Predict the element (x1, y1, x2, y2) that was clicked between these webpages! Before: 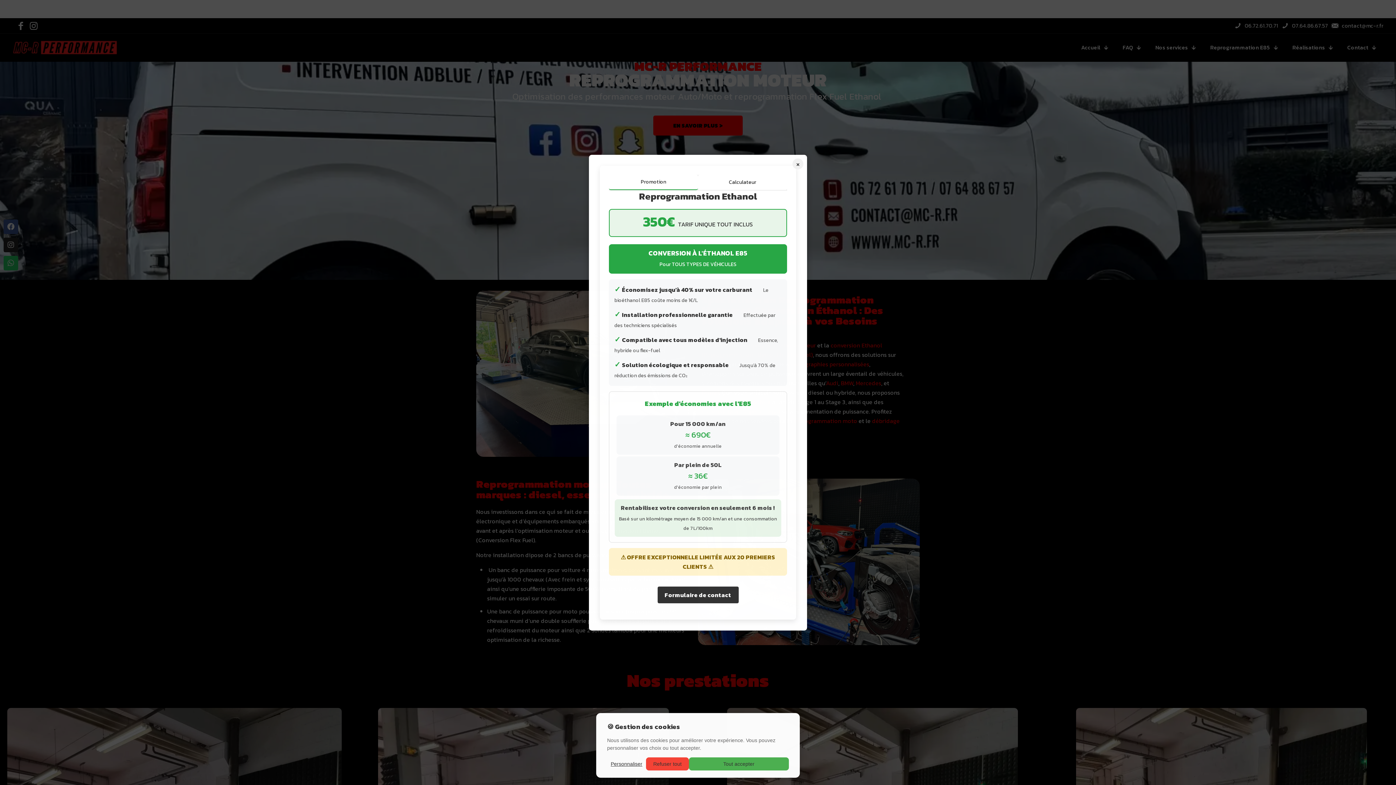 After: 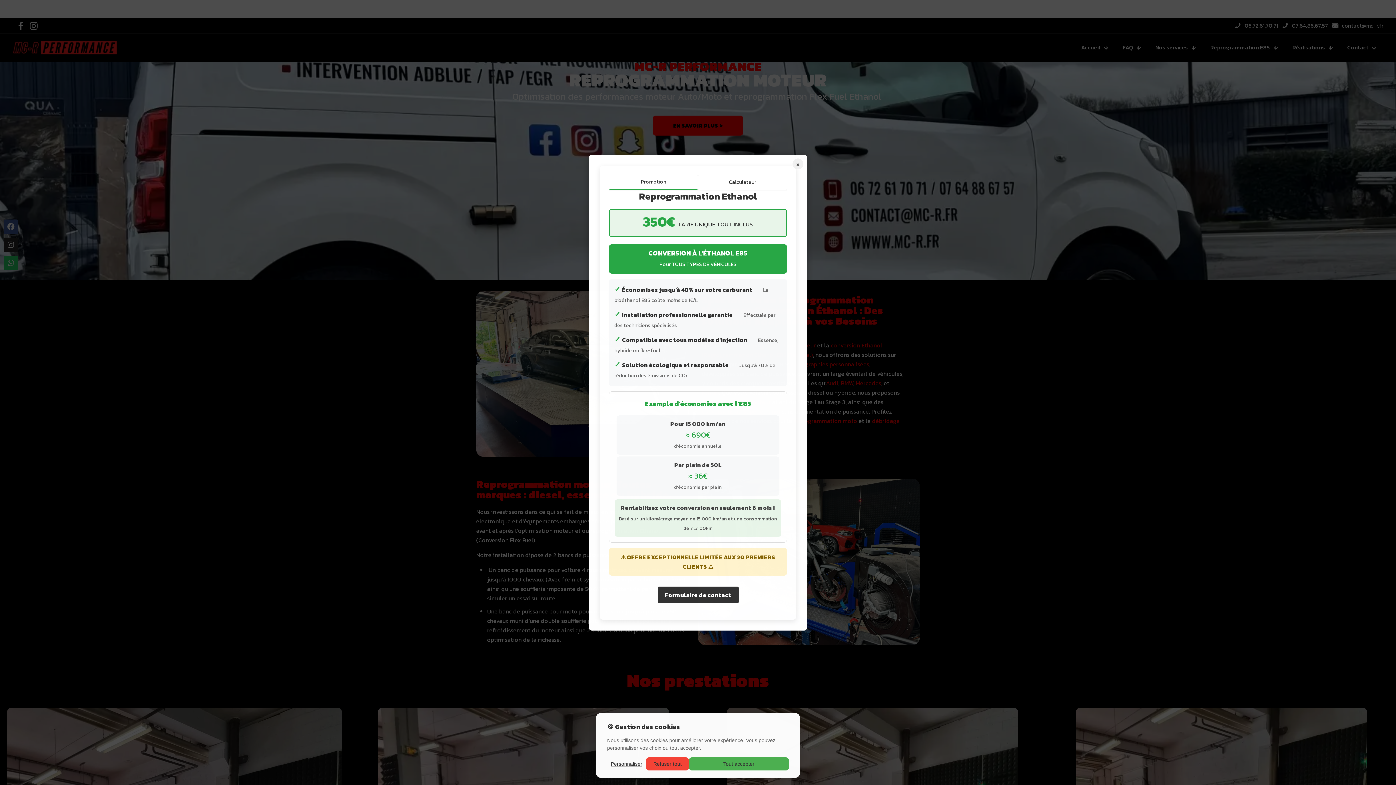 Action: bbox: (609, 174, 698, 190) label: Promotion